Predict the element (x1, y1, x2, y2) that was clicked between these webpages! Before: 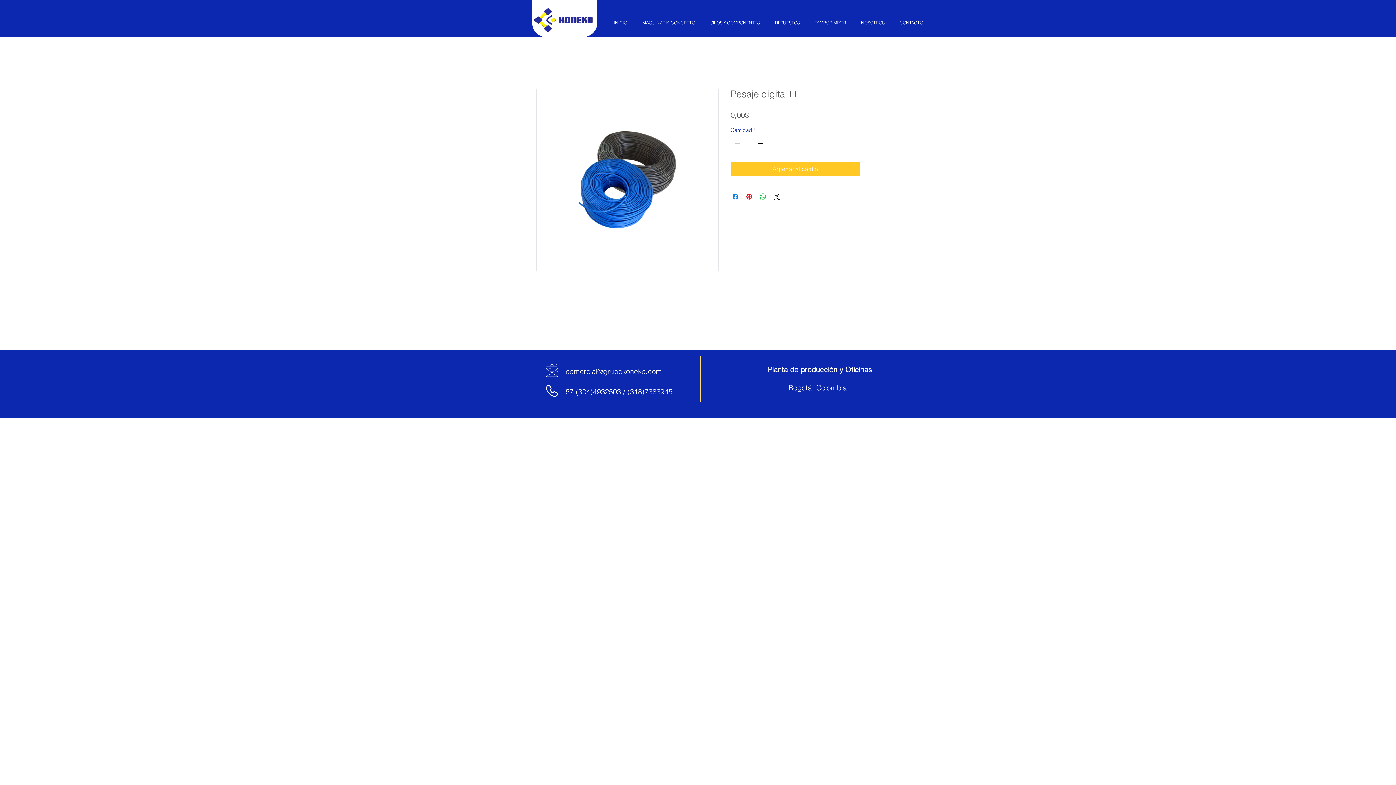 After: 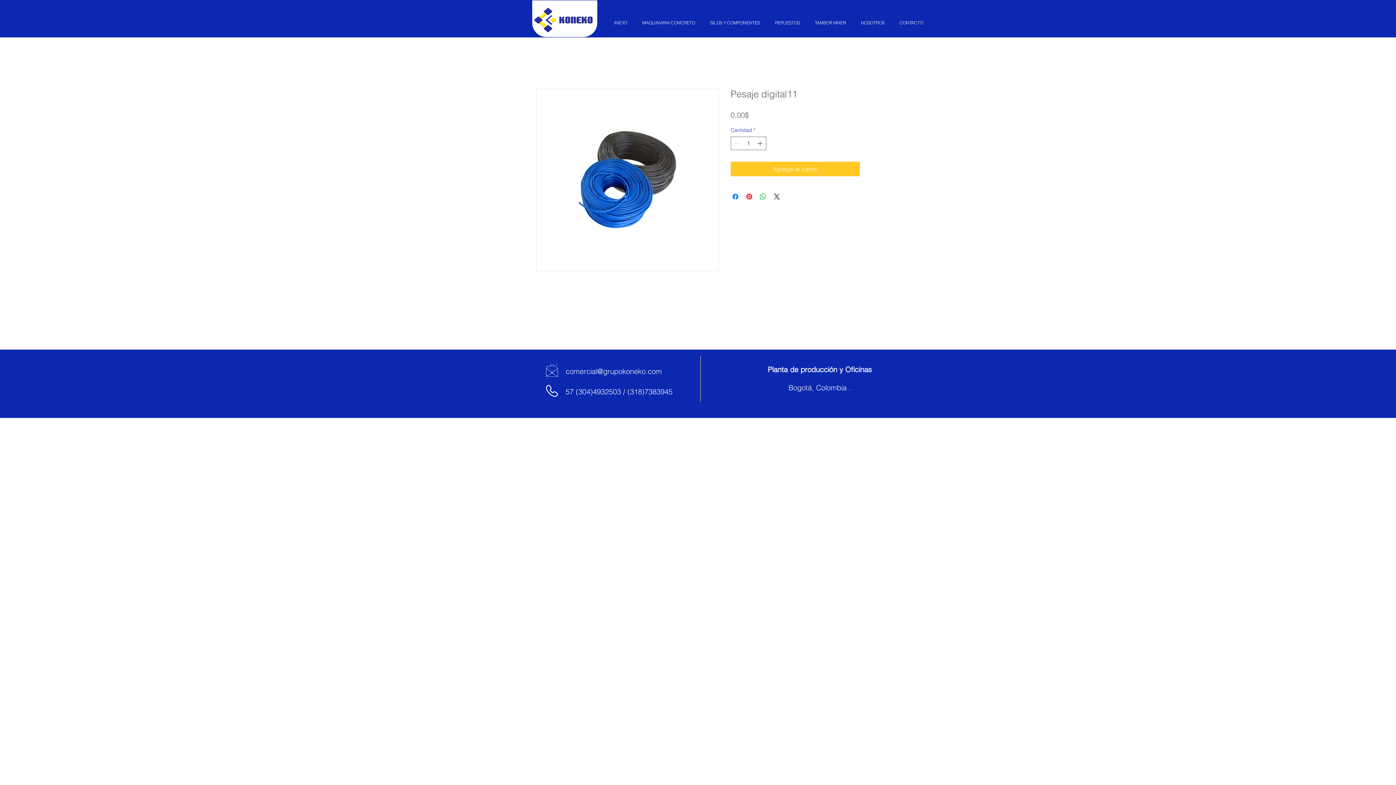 Action: bbox: (546, 385, 558, 397)